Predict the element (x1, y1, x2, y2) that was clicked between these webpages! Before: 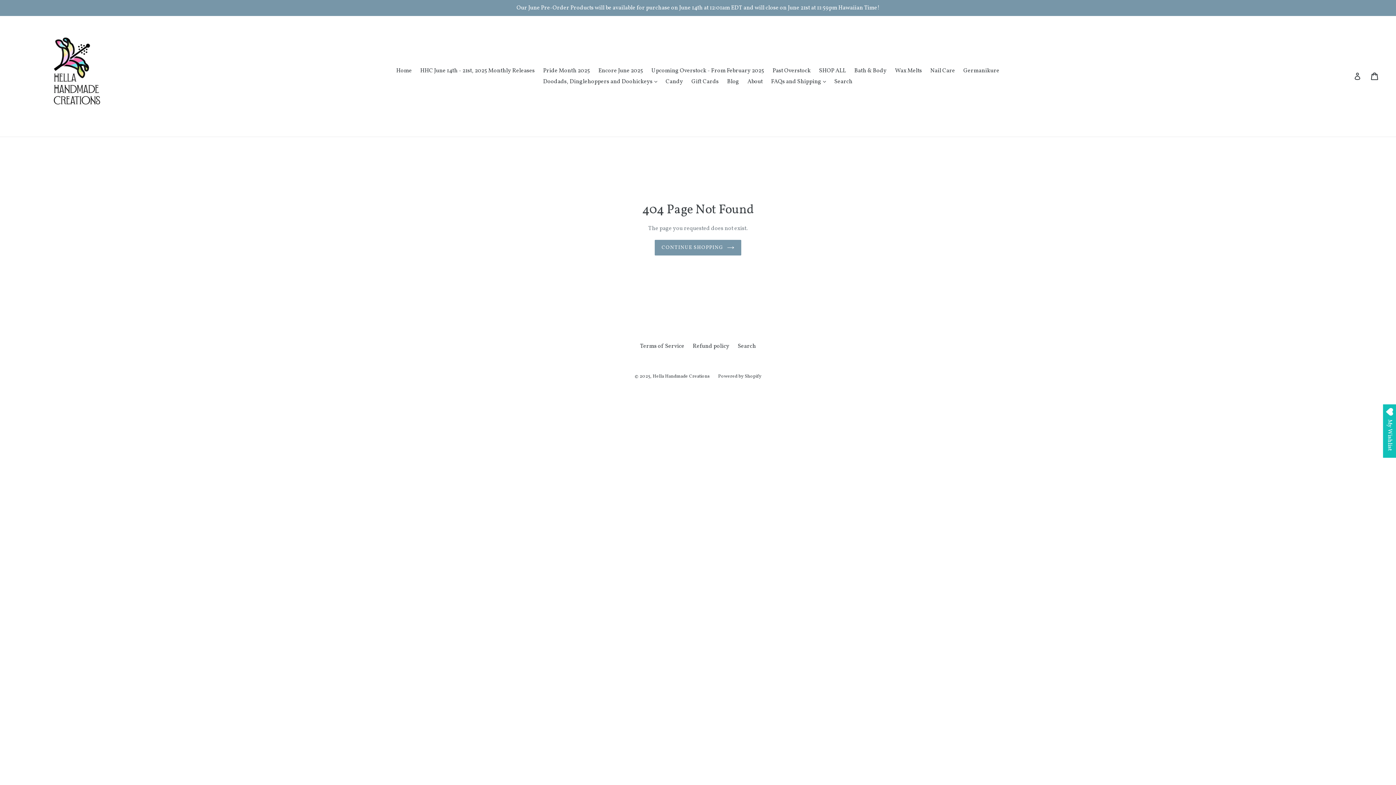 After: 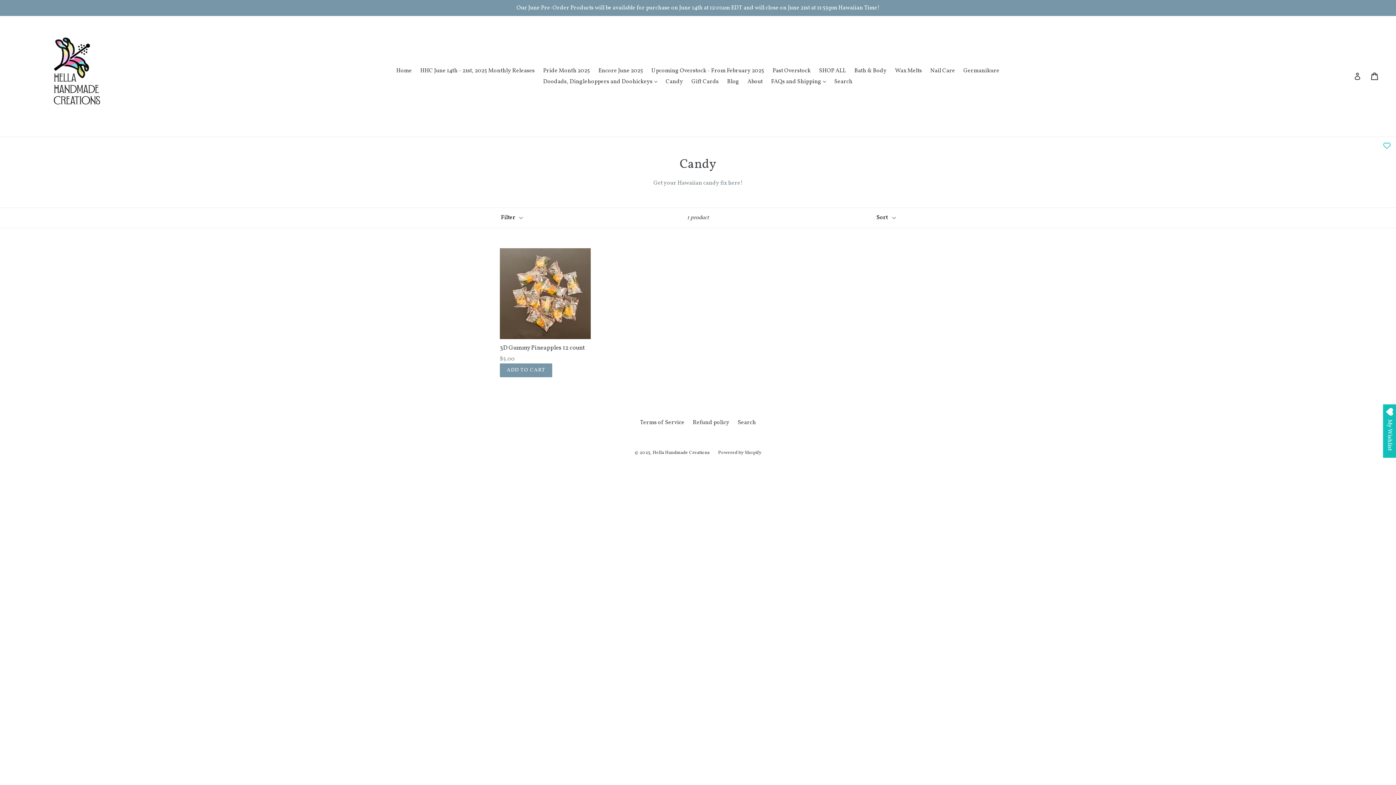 Action: label: Candy bbox: (662, 76, 686, 87)